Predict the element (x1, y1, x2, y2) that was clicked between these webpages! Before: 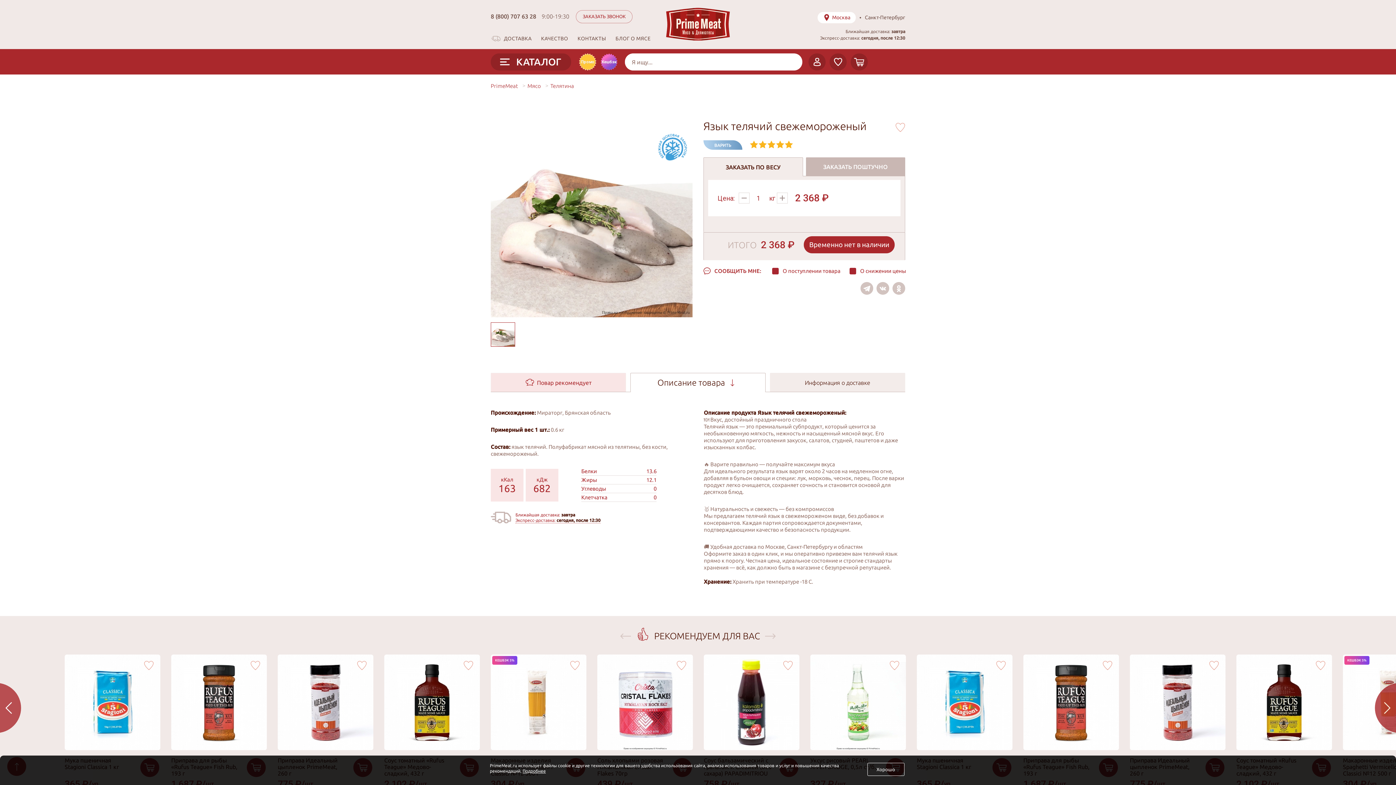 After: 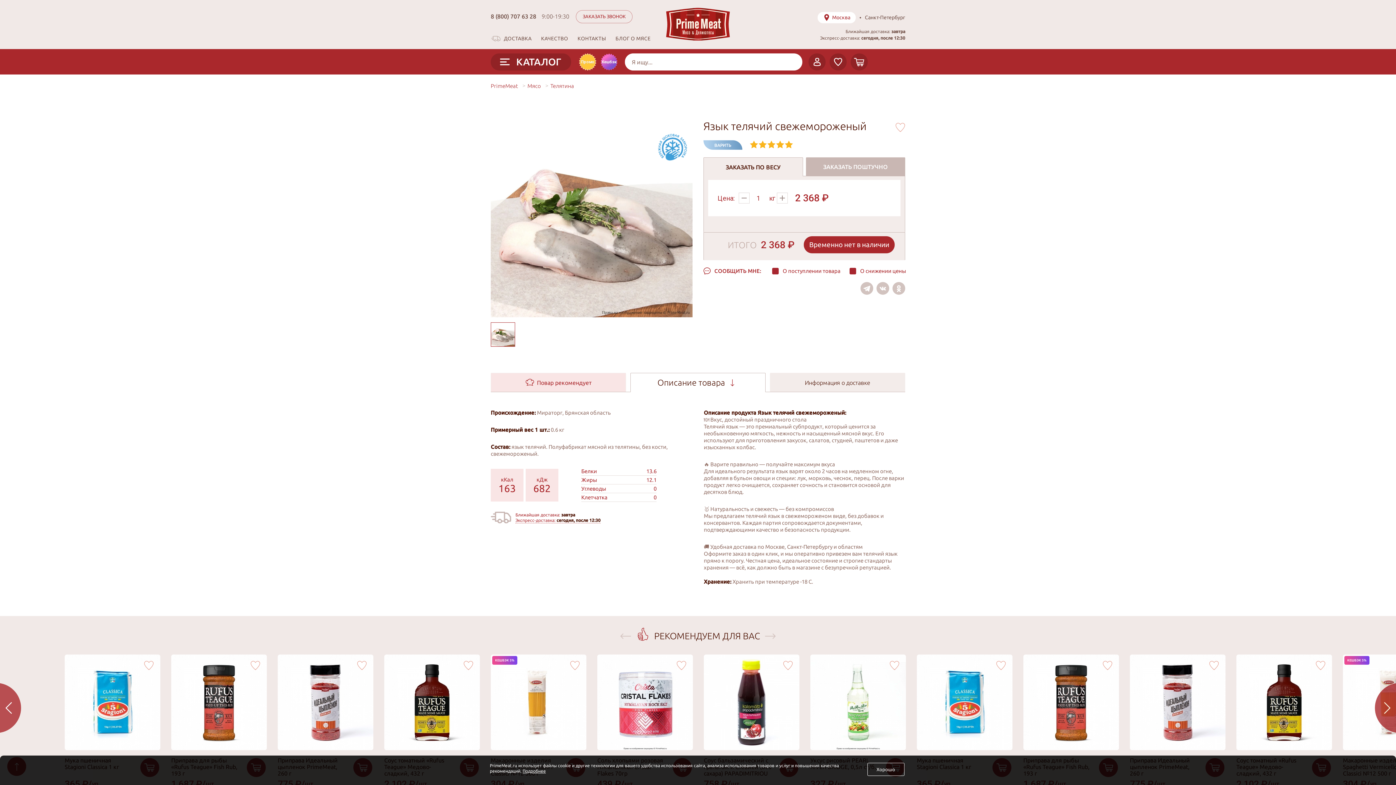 Action: bbox: (522, 769, 546, 773) label: Подробнее